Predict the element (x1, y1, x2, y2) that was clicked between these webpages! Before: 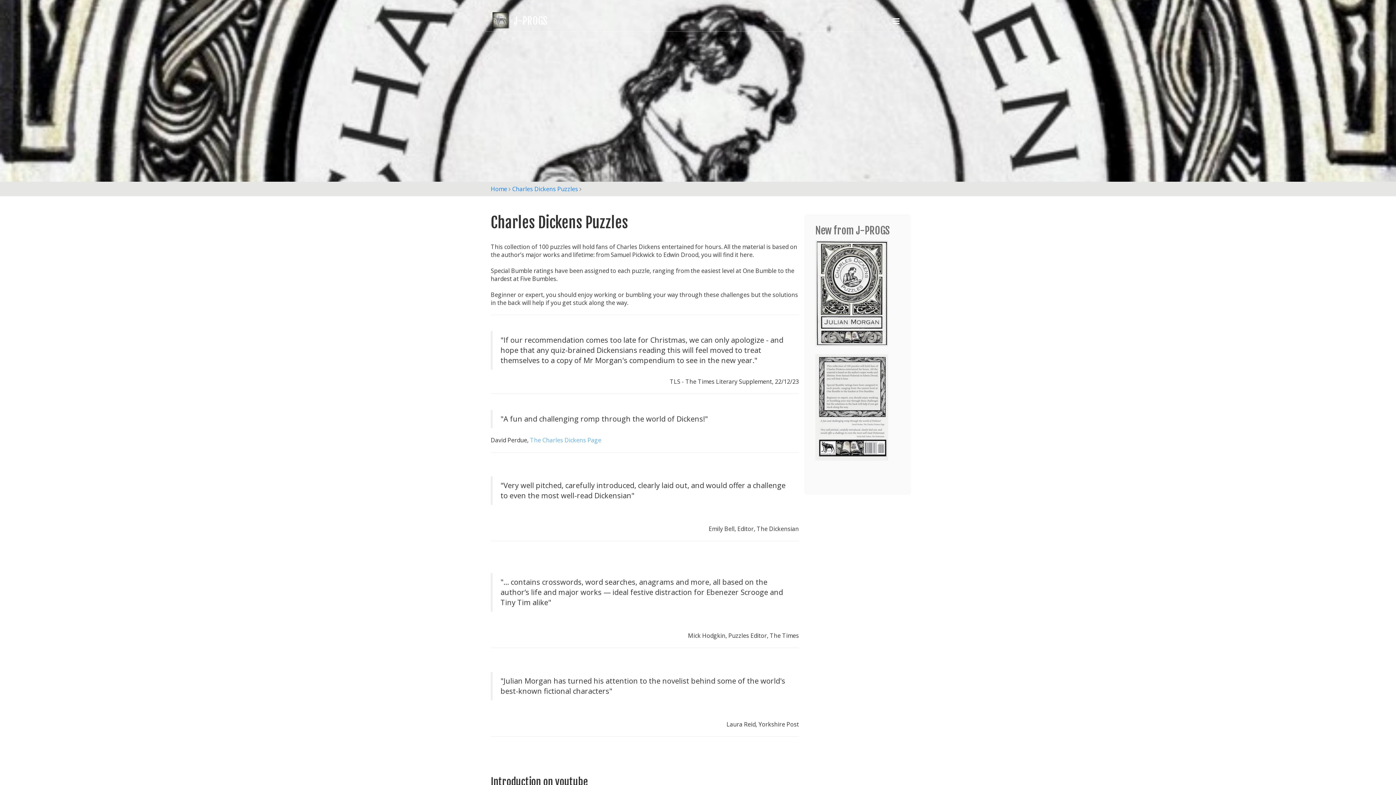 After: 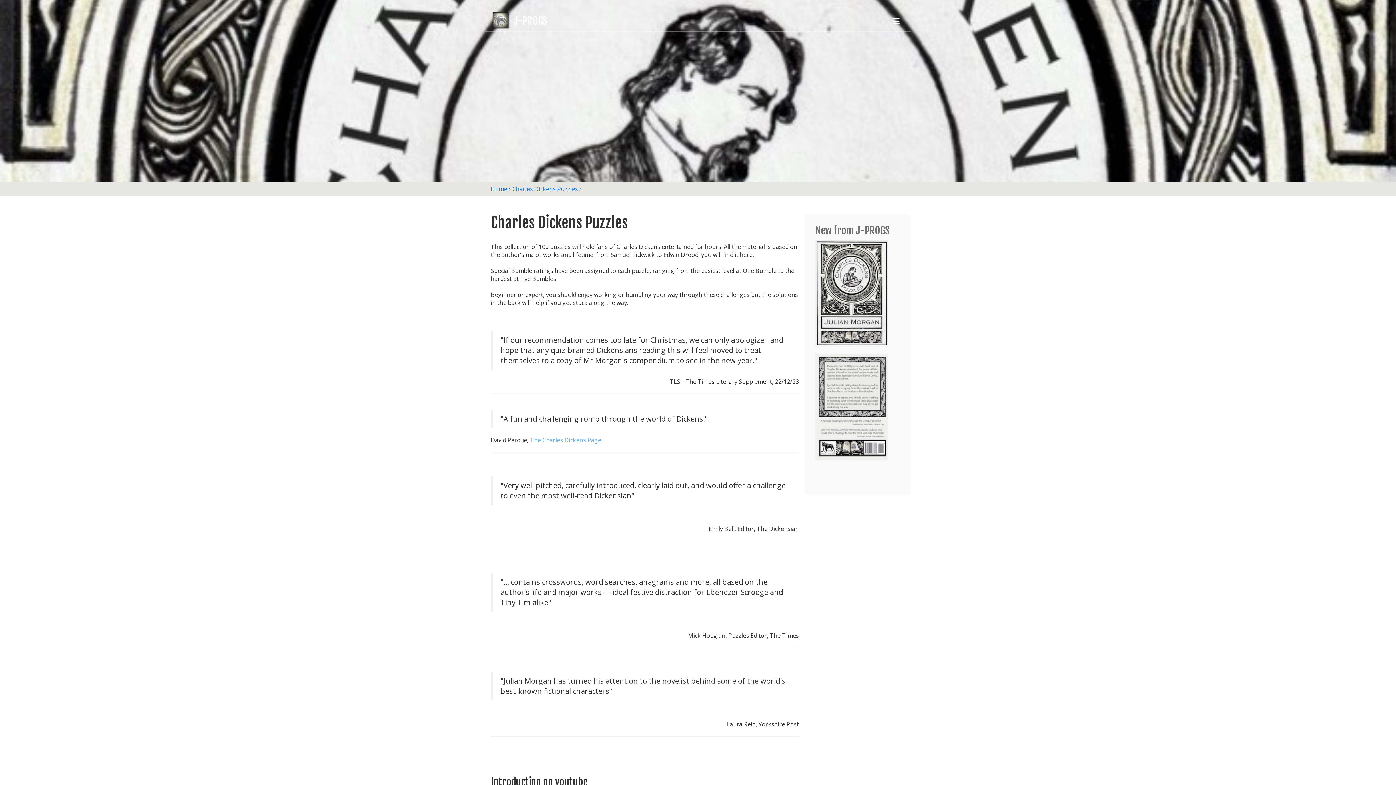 Action: label: Charles Dickens Puzzles bbox: (512, 185, 578, 193)